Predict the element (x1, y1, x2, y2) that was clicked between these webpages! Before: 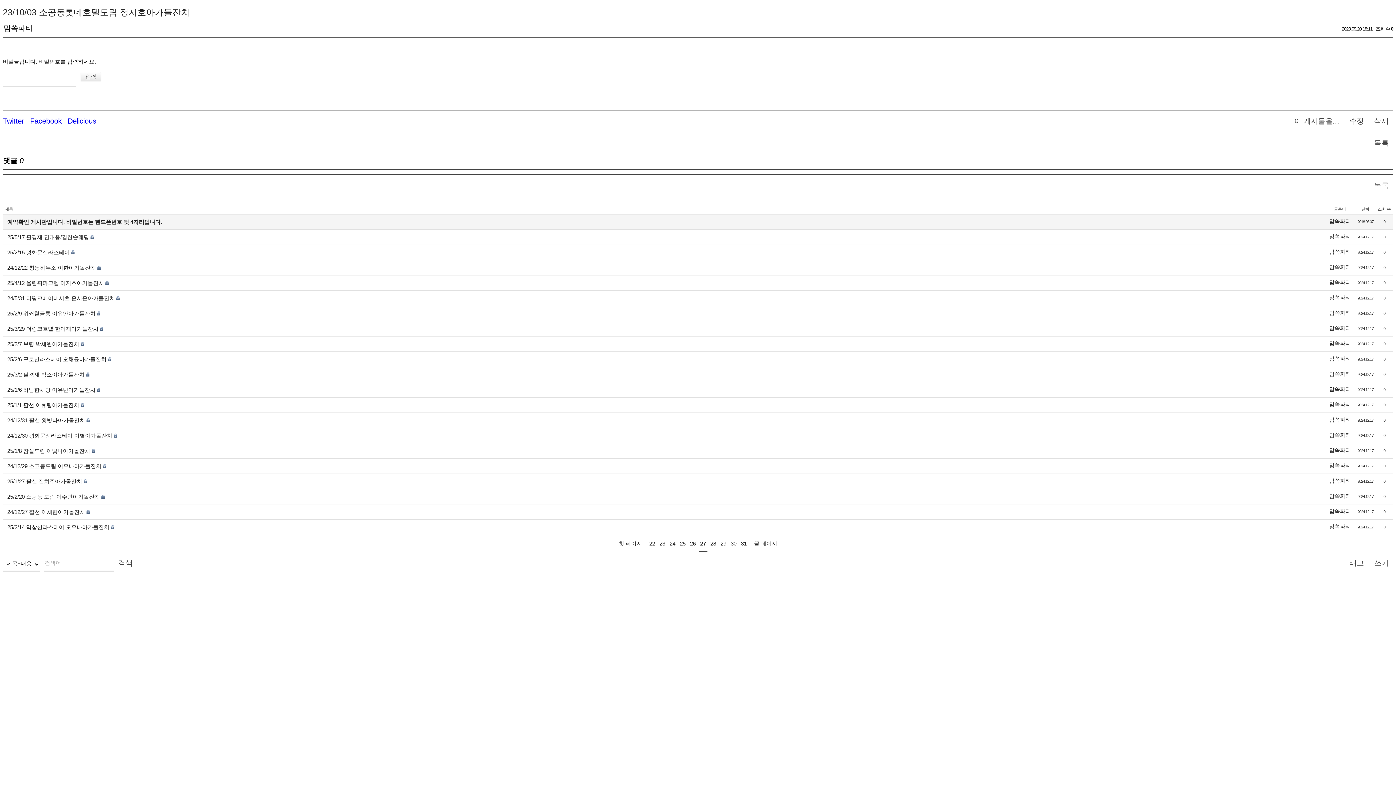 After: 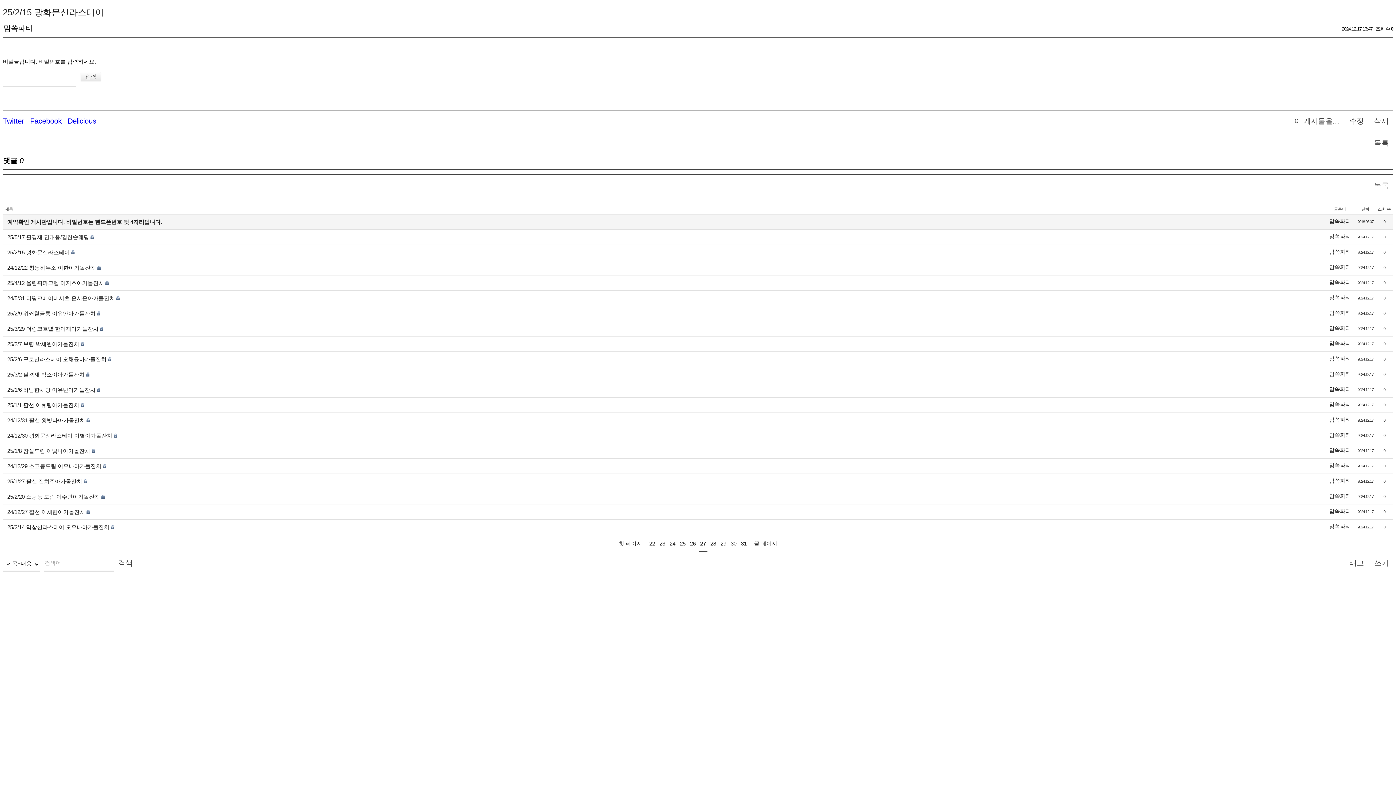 Action: bbox: (7, 249, 69, 255) label: 25/2/15 광화문신라스테이